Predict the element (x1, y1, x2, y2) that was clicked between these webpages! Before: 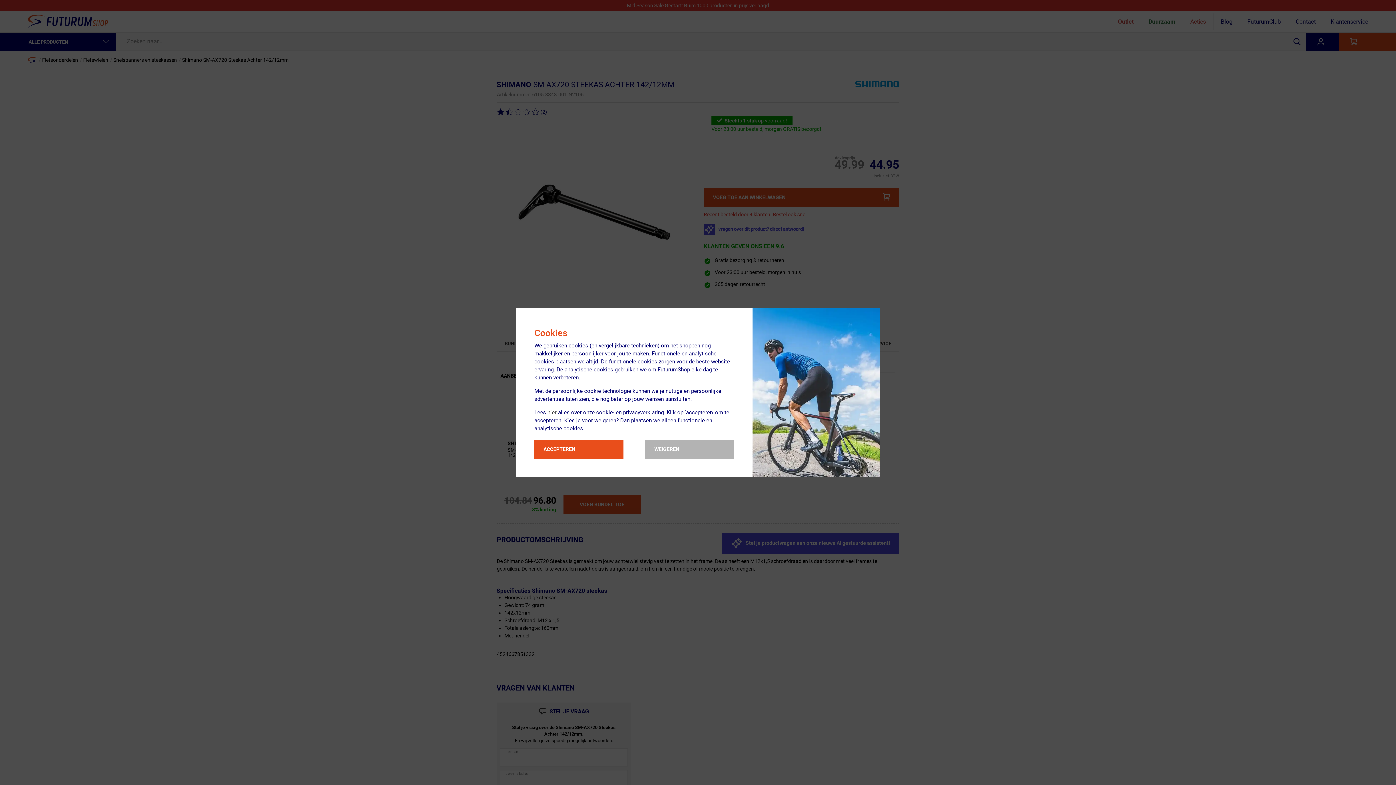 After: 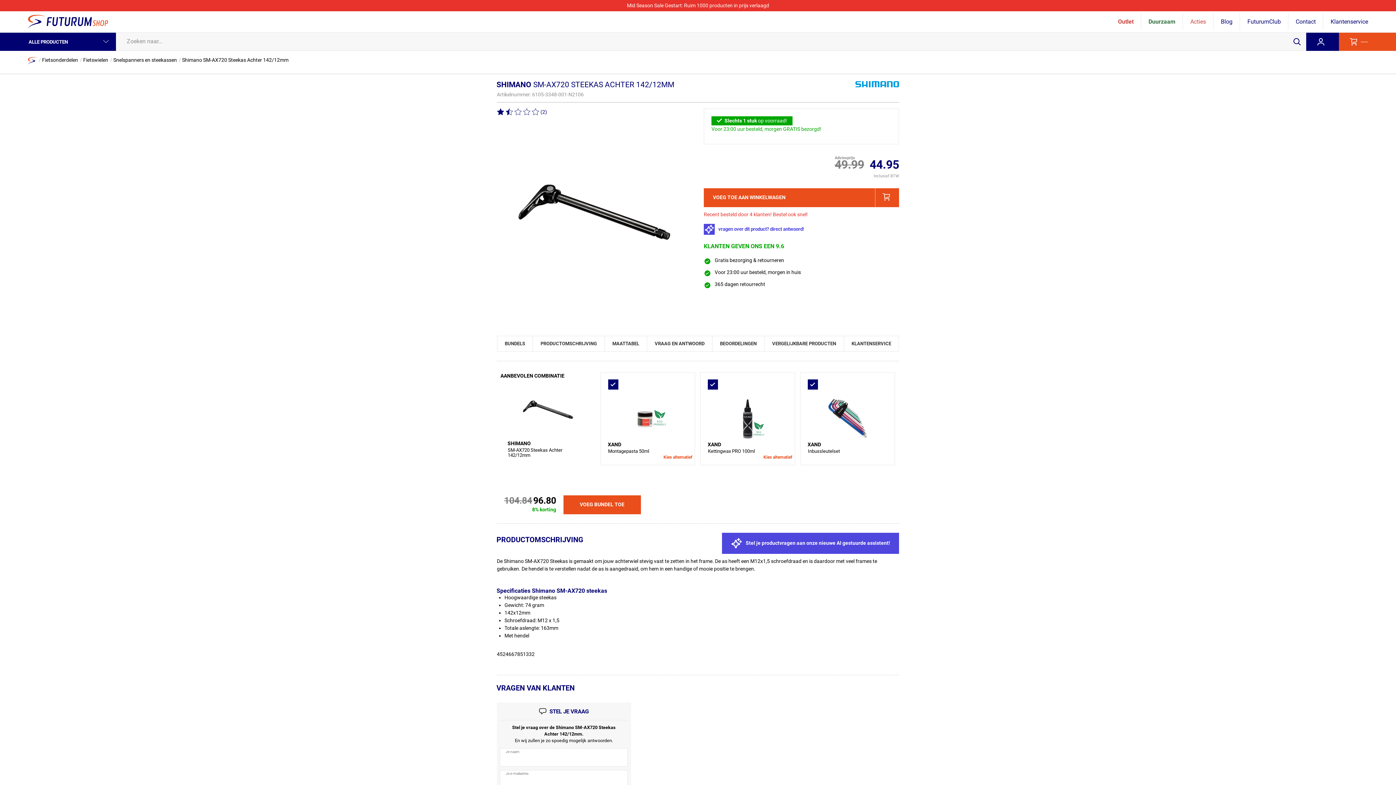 Action: label: ACCEPTEREN bbox: (534, 440, 623, 458)